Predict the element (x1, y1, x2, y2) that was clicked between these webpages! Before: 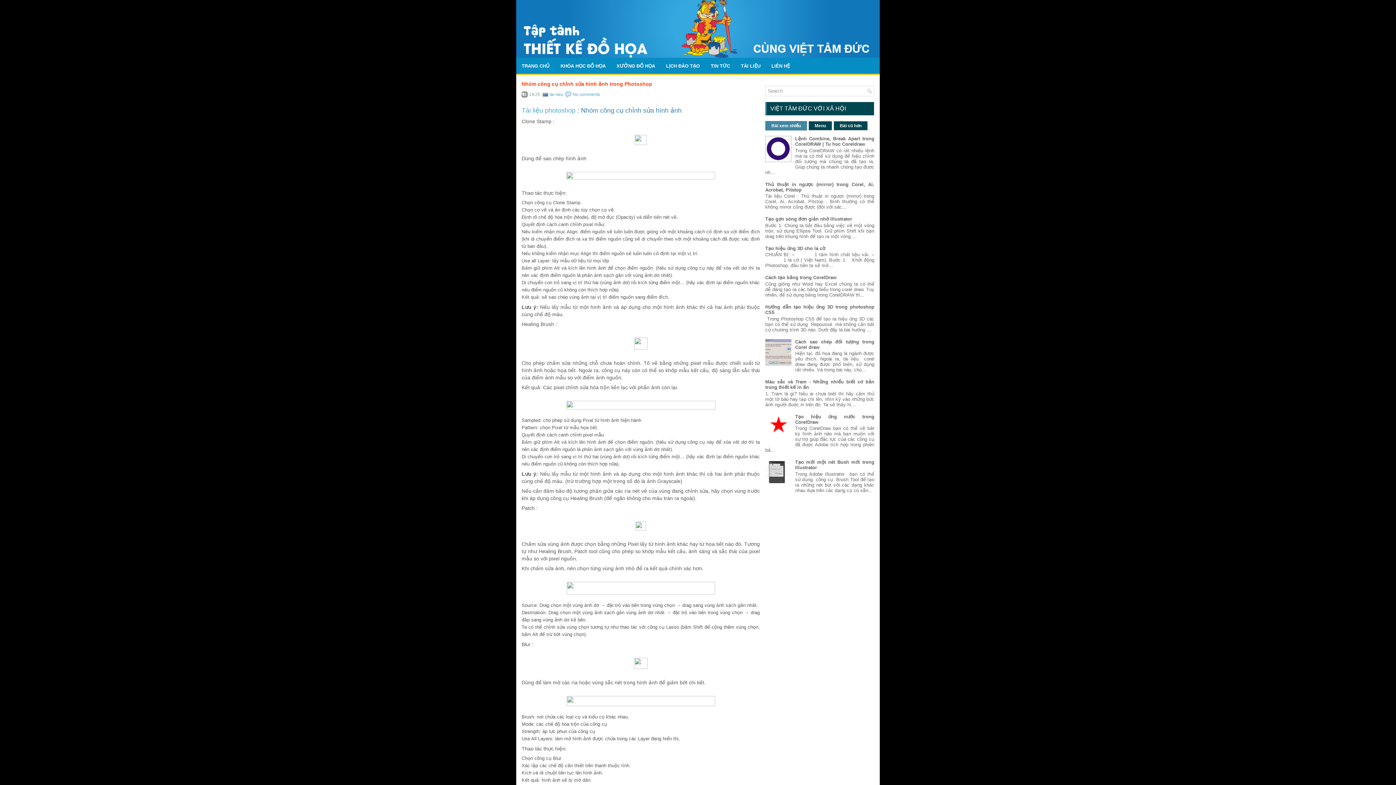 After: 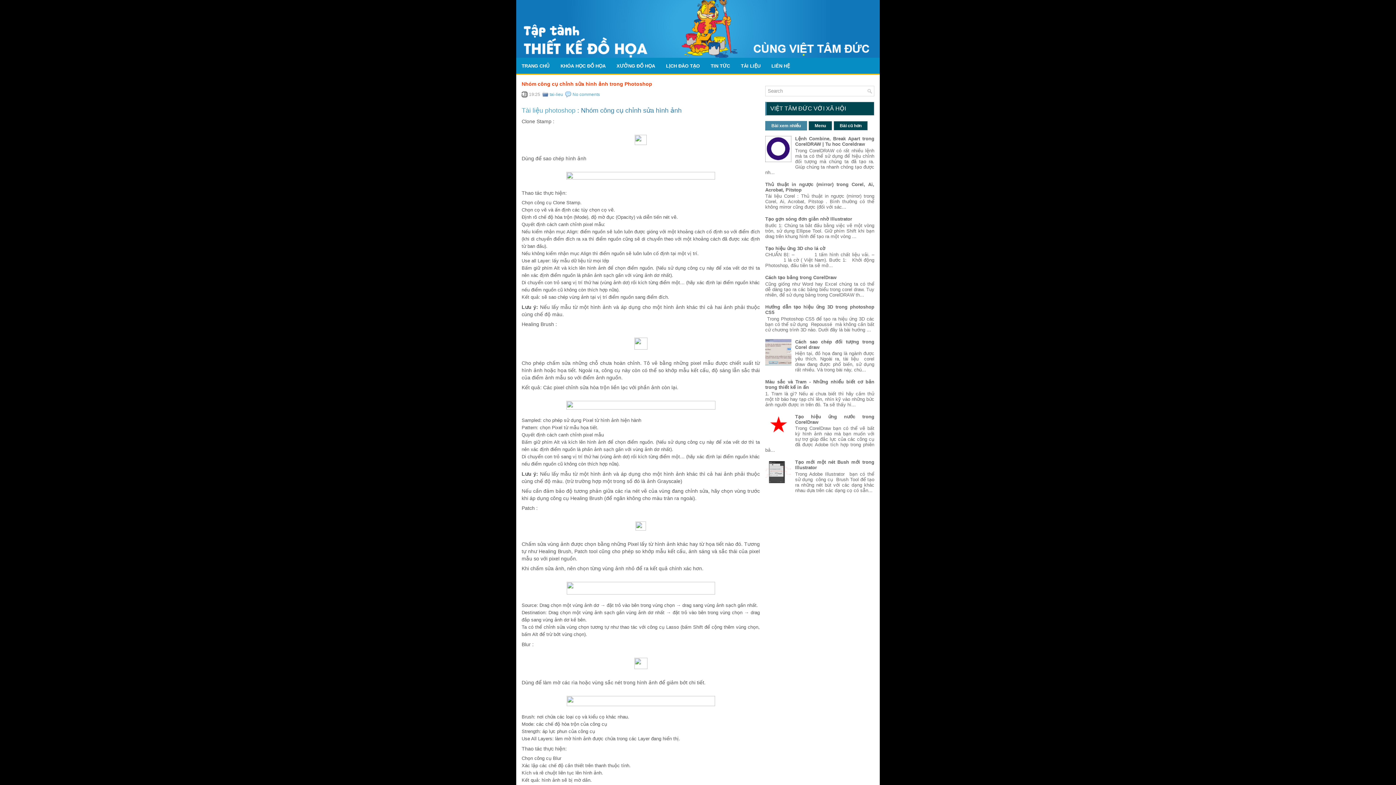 Action: bbox: (765, 360, 793, 366)